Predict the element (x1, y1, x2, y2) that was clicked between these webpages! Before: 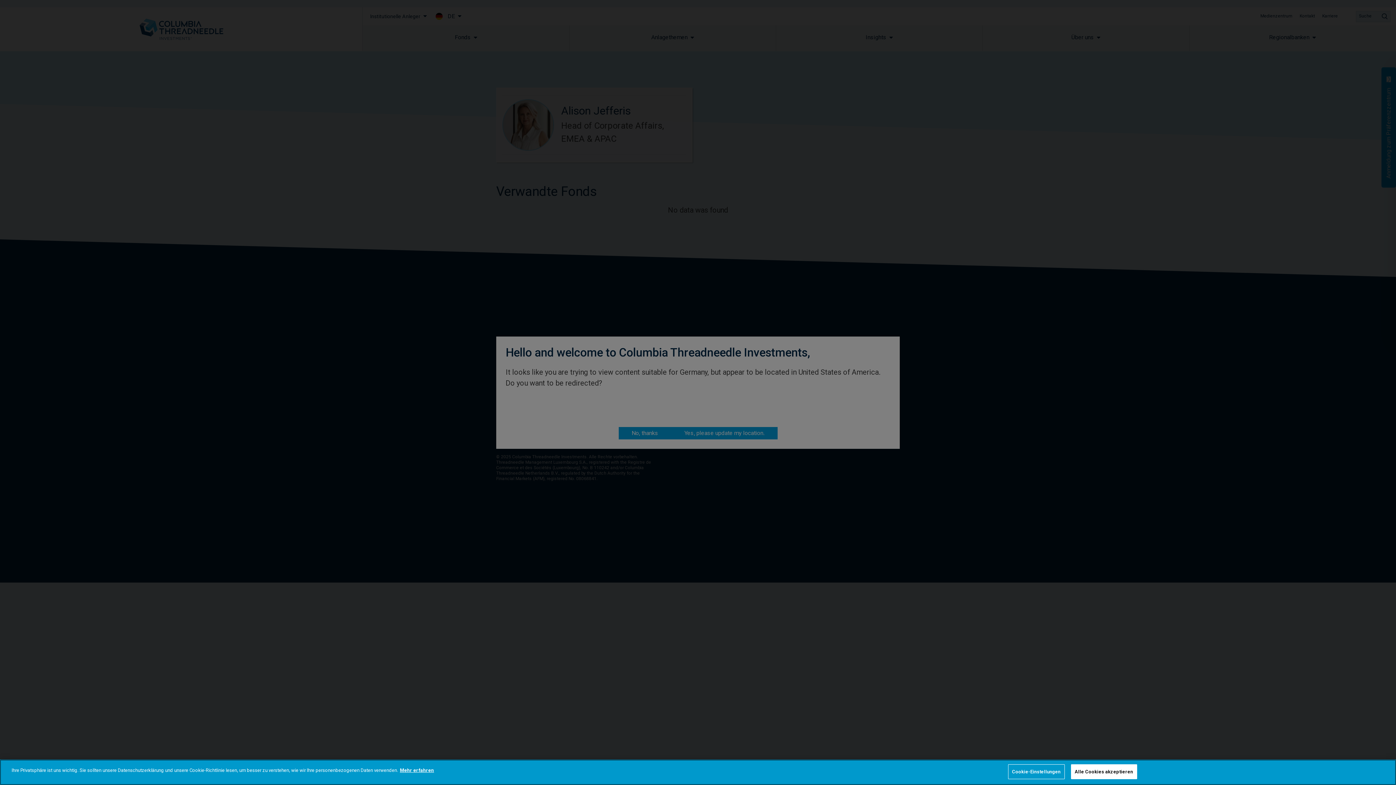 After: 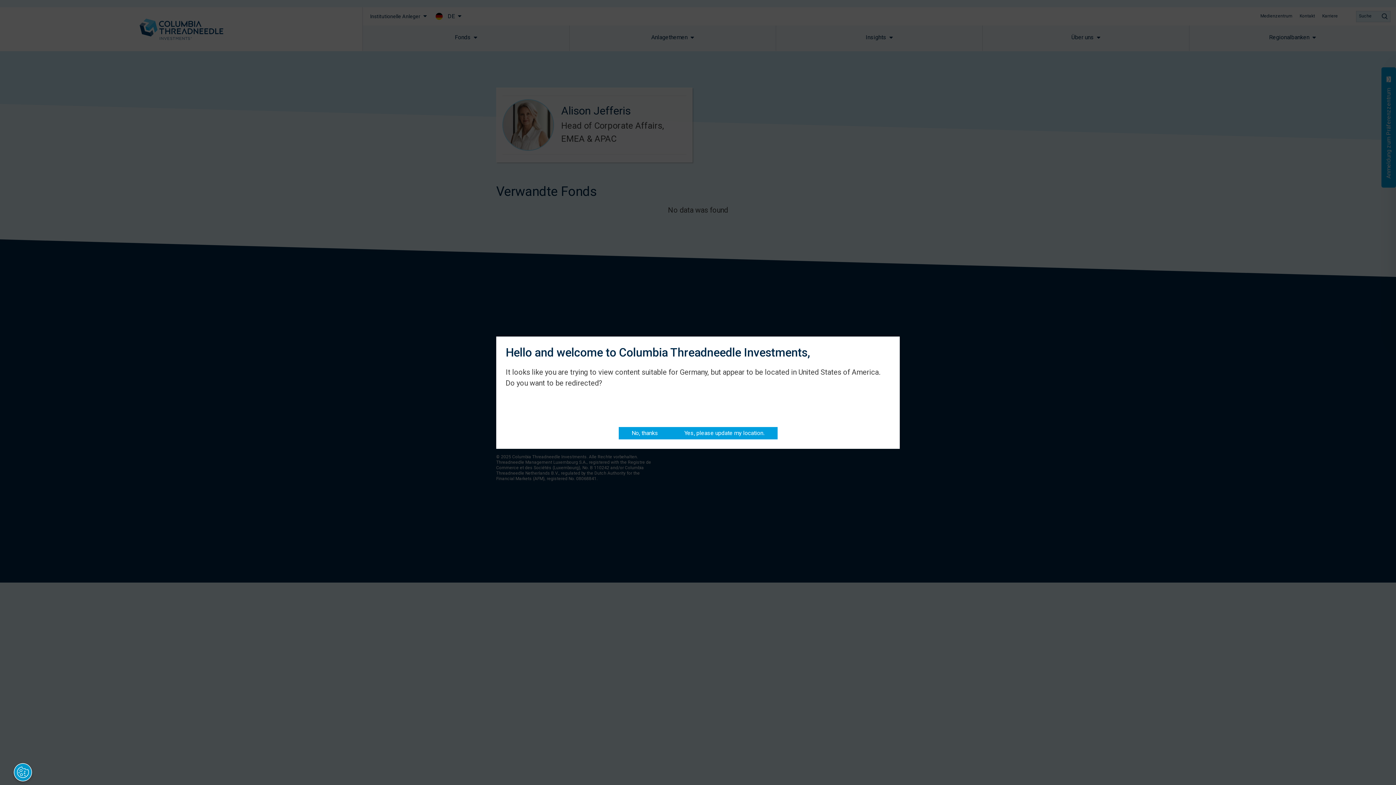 Action: bbox: (1071, 764, 1137, 779) label: Alle Cookies akzeptieren